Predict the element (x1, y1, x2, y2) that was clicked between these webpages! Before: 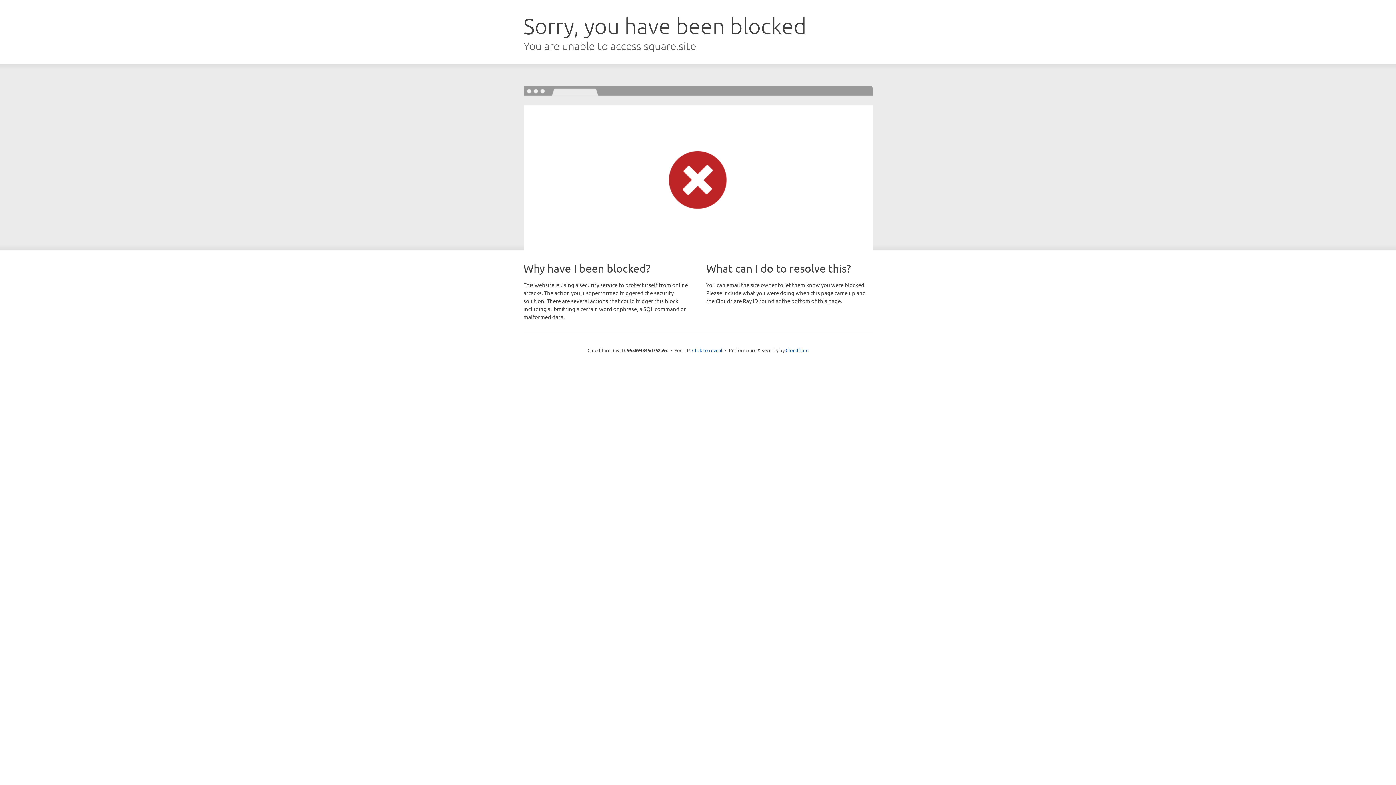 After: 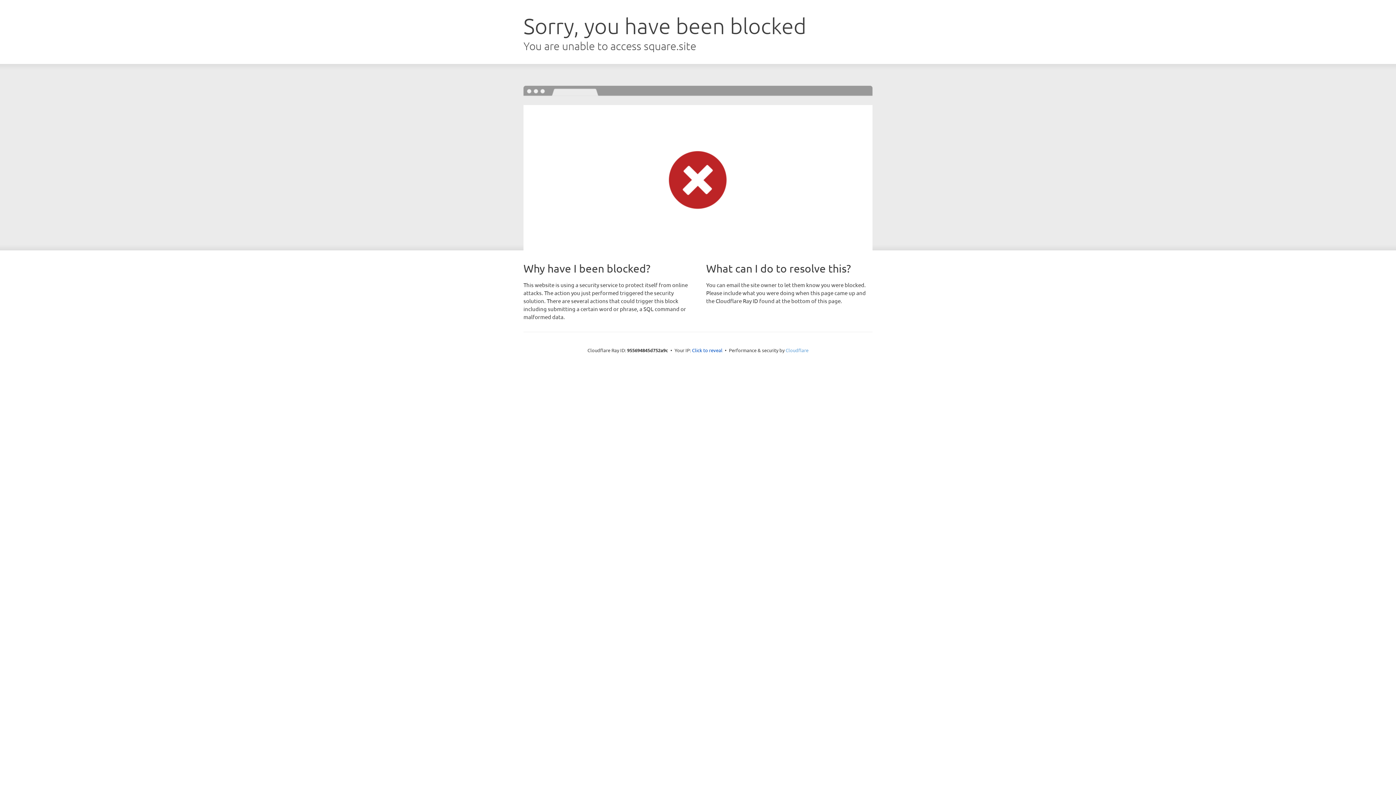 Action: label: Cloudflare bbox: (785, 347, 808, 353)